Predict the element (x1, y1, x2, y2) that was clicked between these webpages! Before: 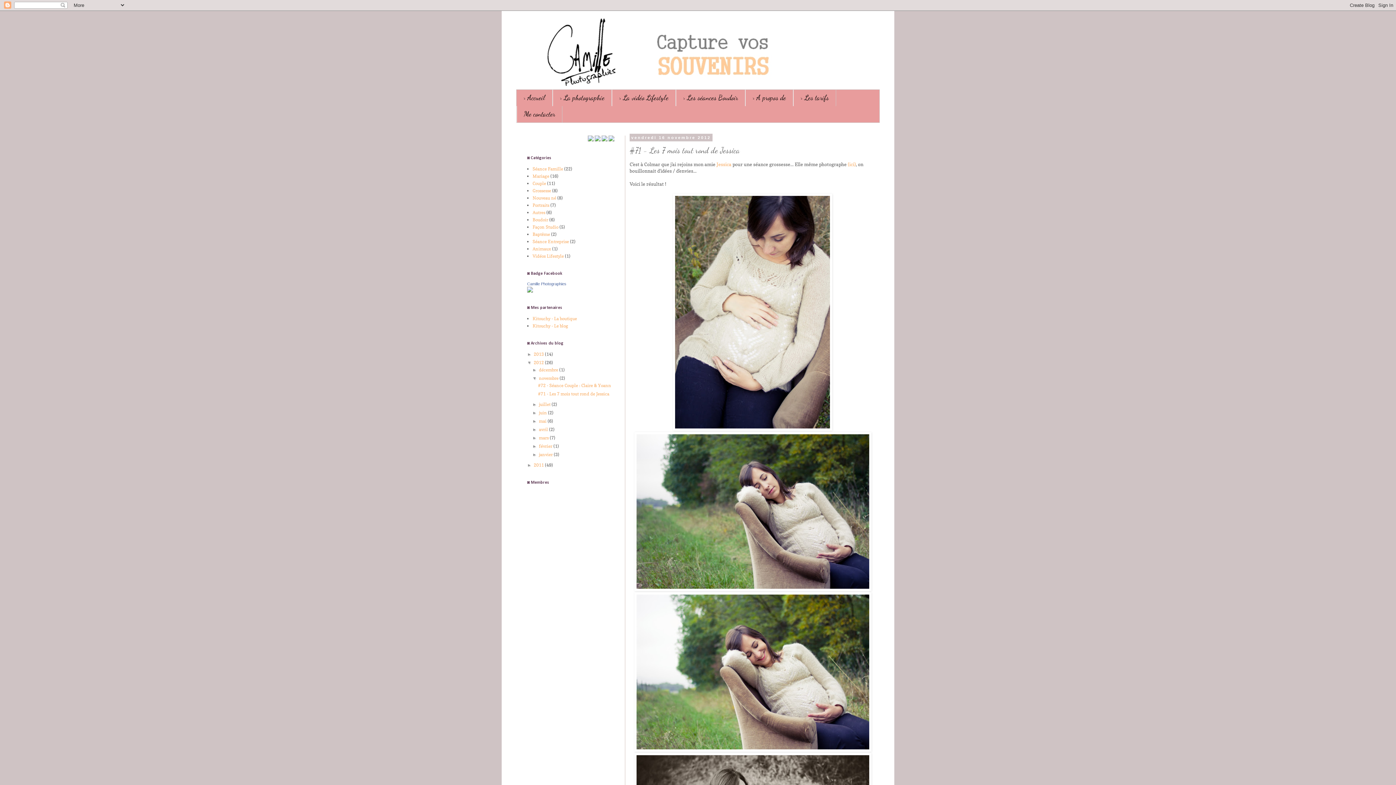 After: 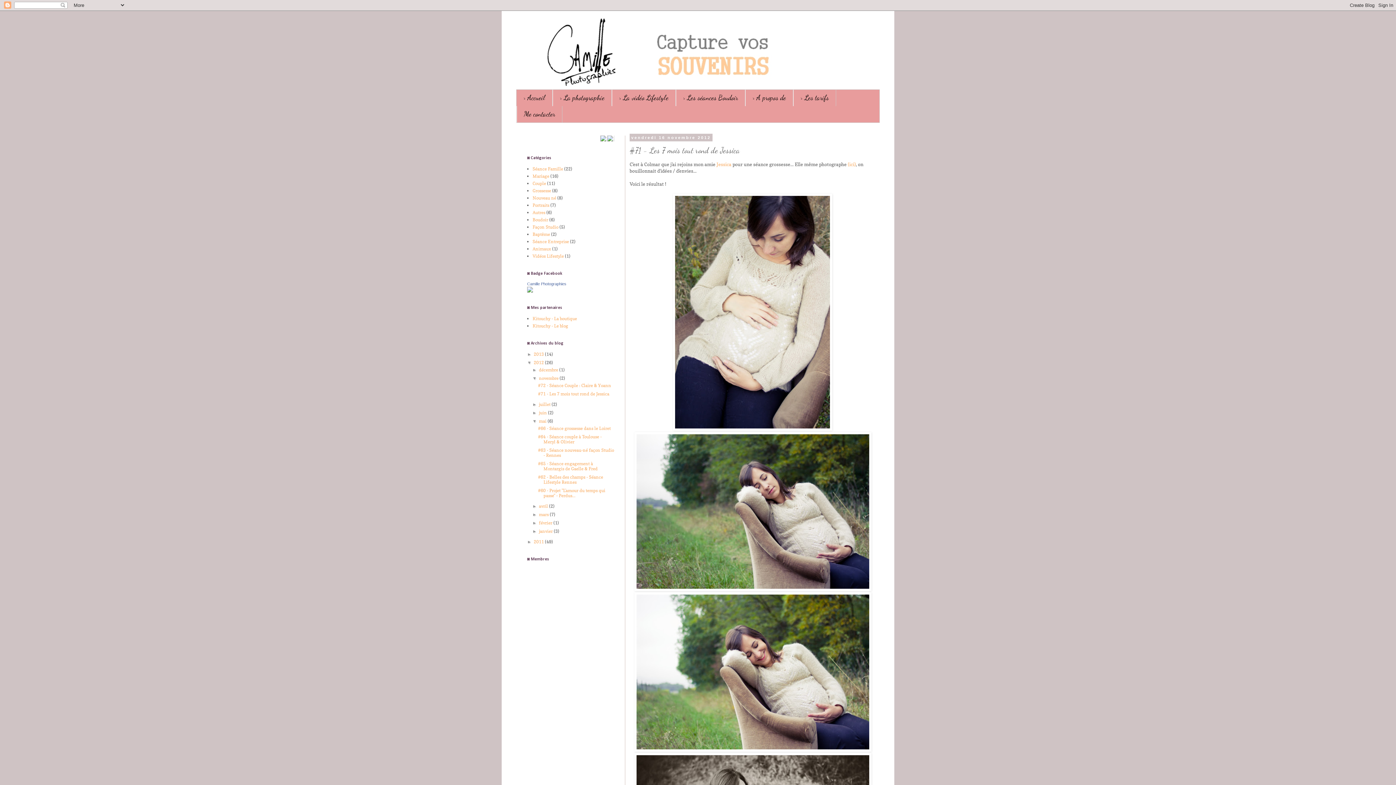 Action: label: ►   bbox: (532, 418, 539, 423)